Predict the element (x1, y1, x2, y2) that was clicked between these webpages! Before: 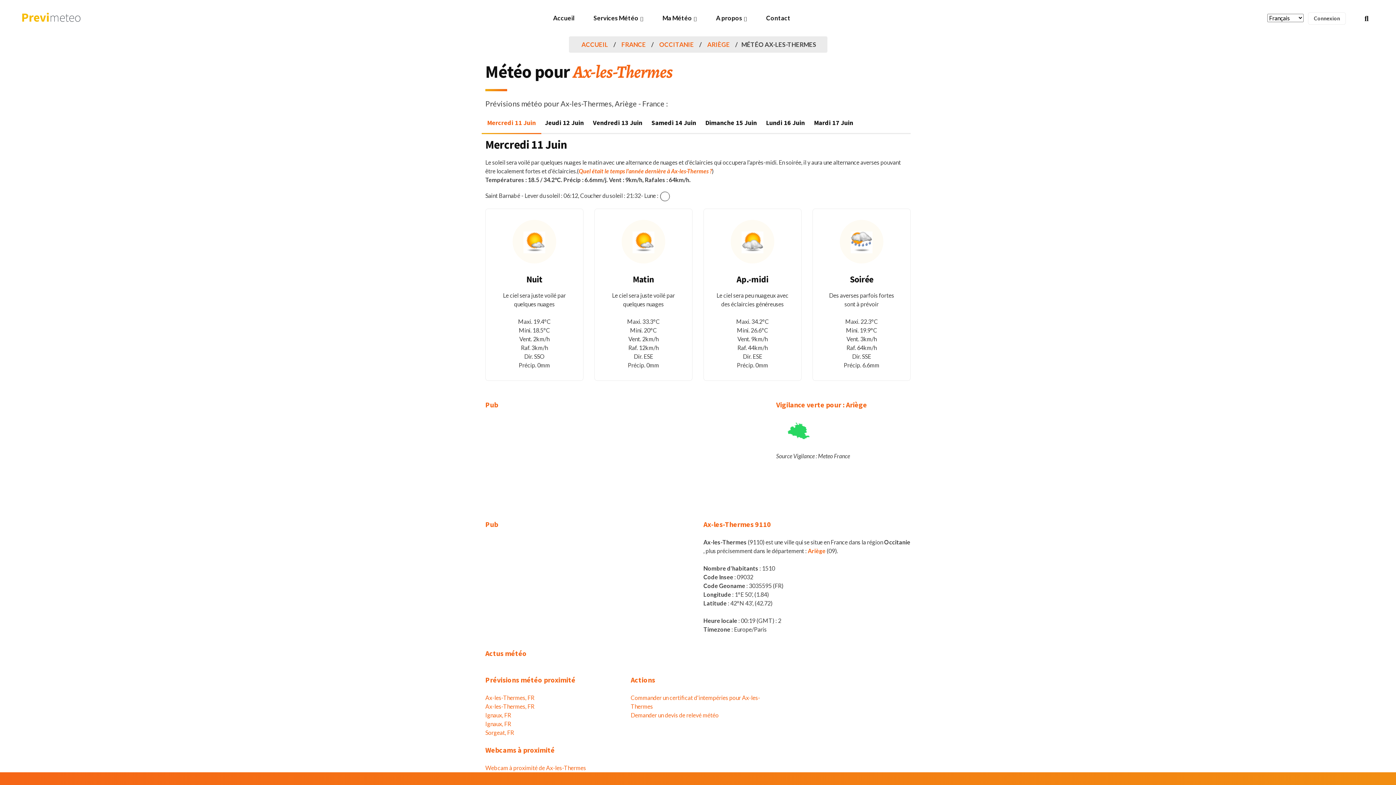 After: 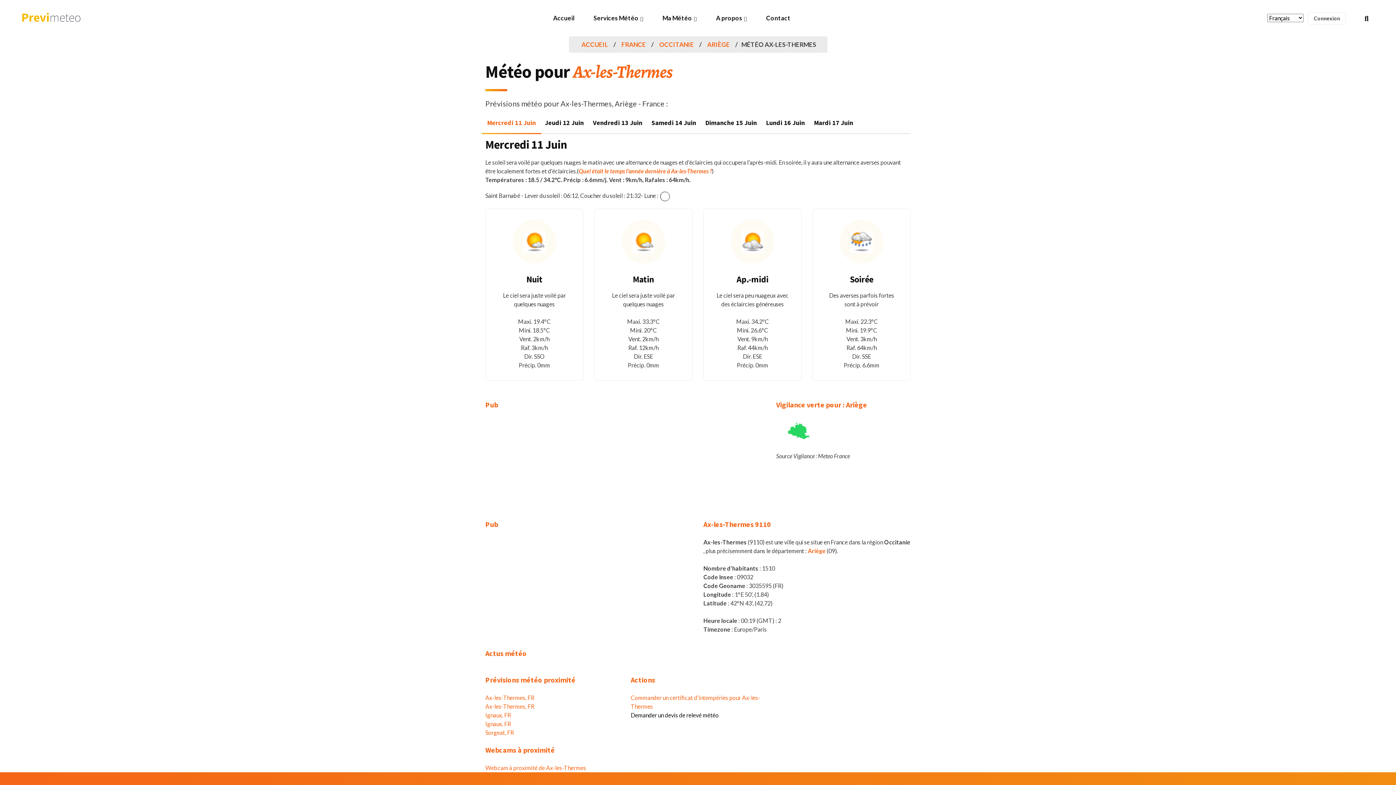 Action: label: Demander un devis de relevé météo bbox: (630, 712, 718, 718)